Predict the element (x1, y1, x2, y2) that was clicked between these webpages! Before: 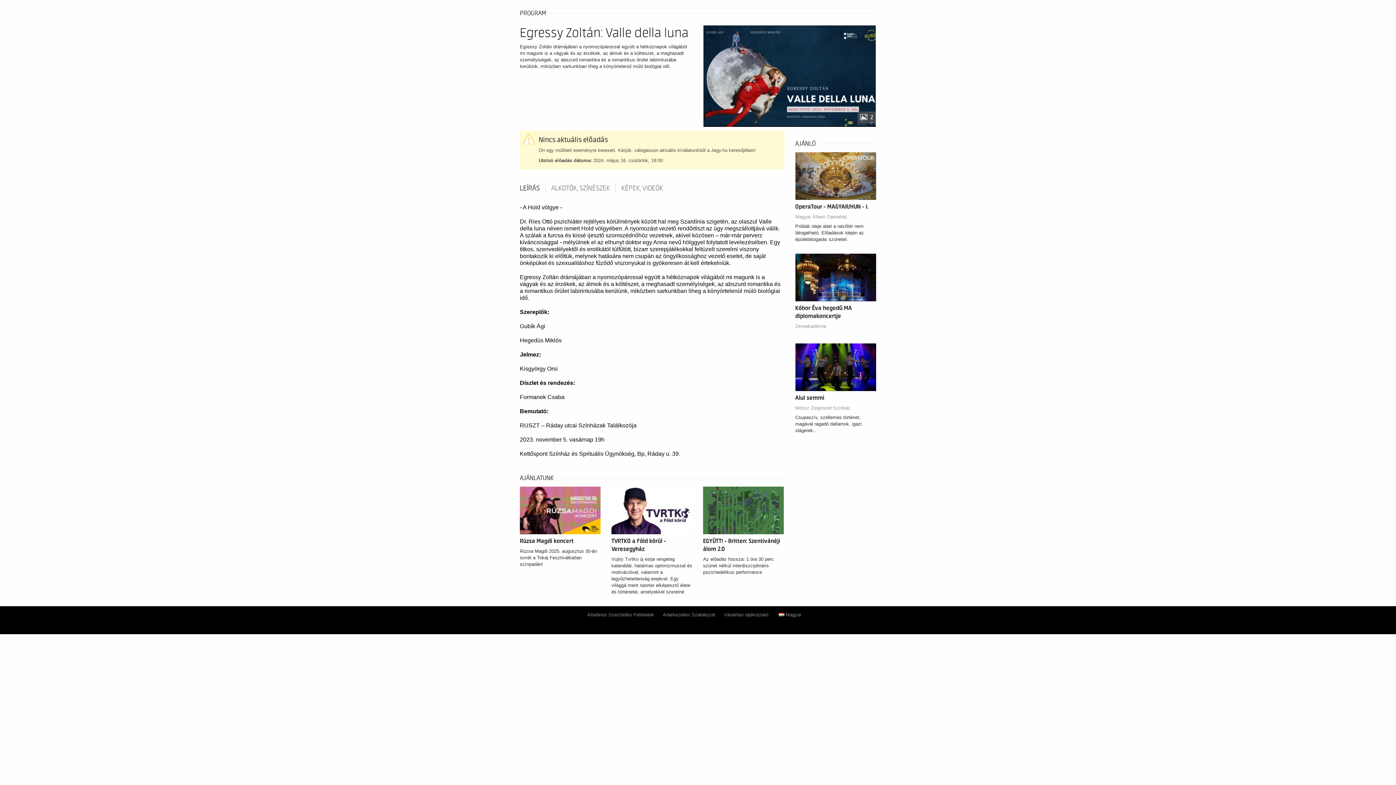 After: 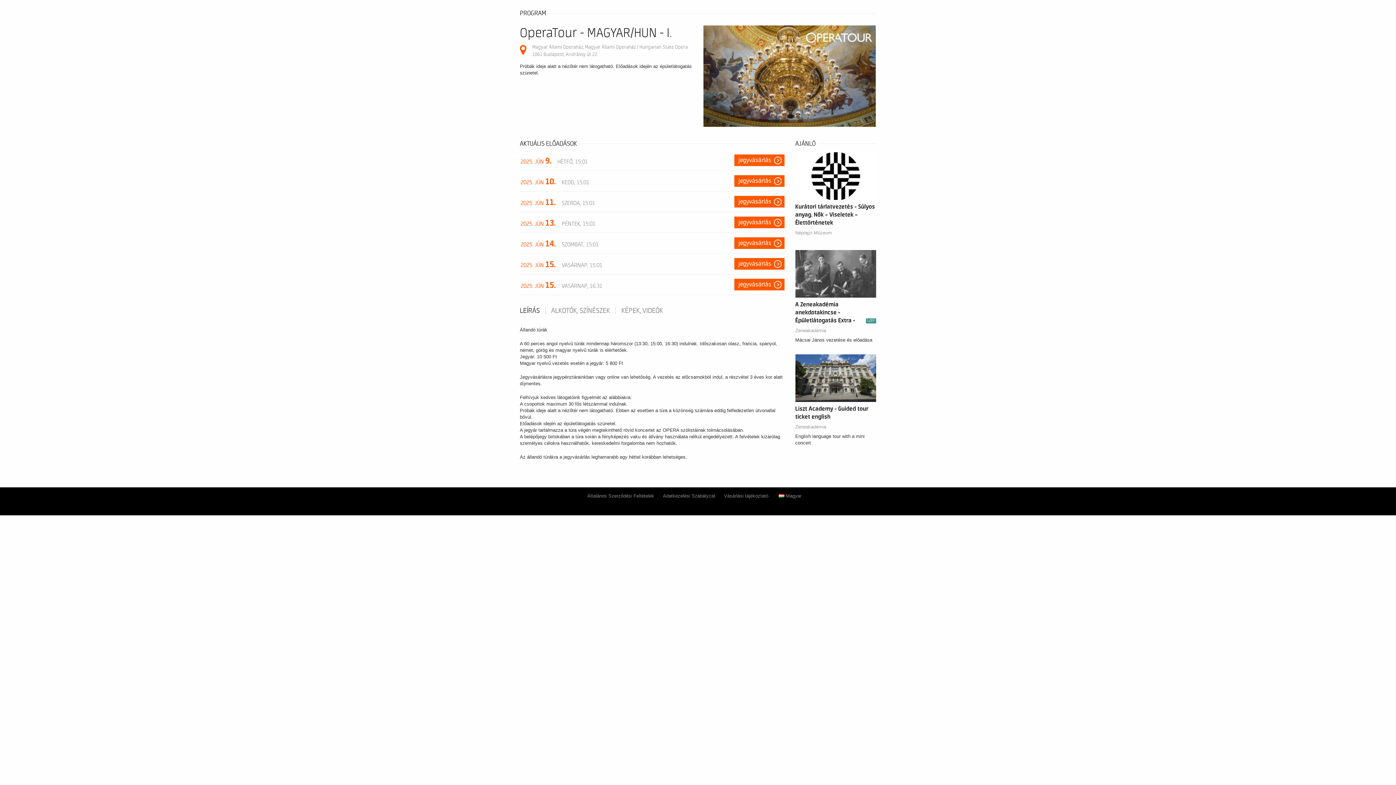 Action: bbox: (795, 173, 876, 178)